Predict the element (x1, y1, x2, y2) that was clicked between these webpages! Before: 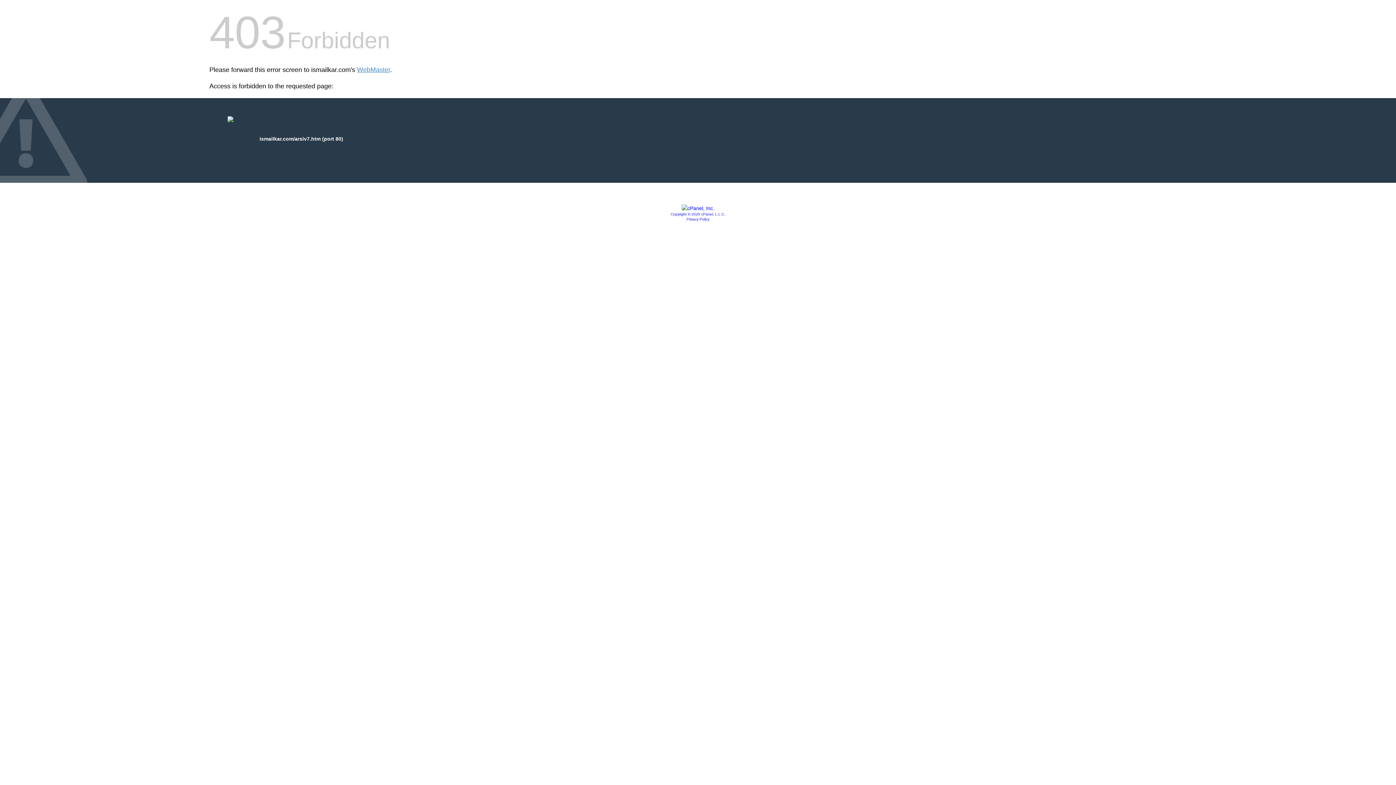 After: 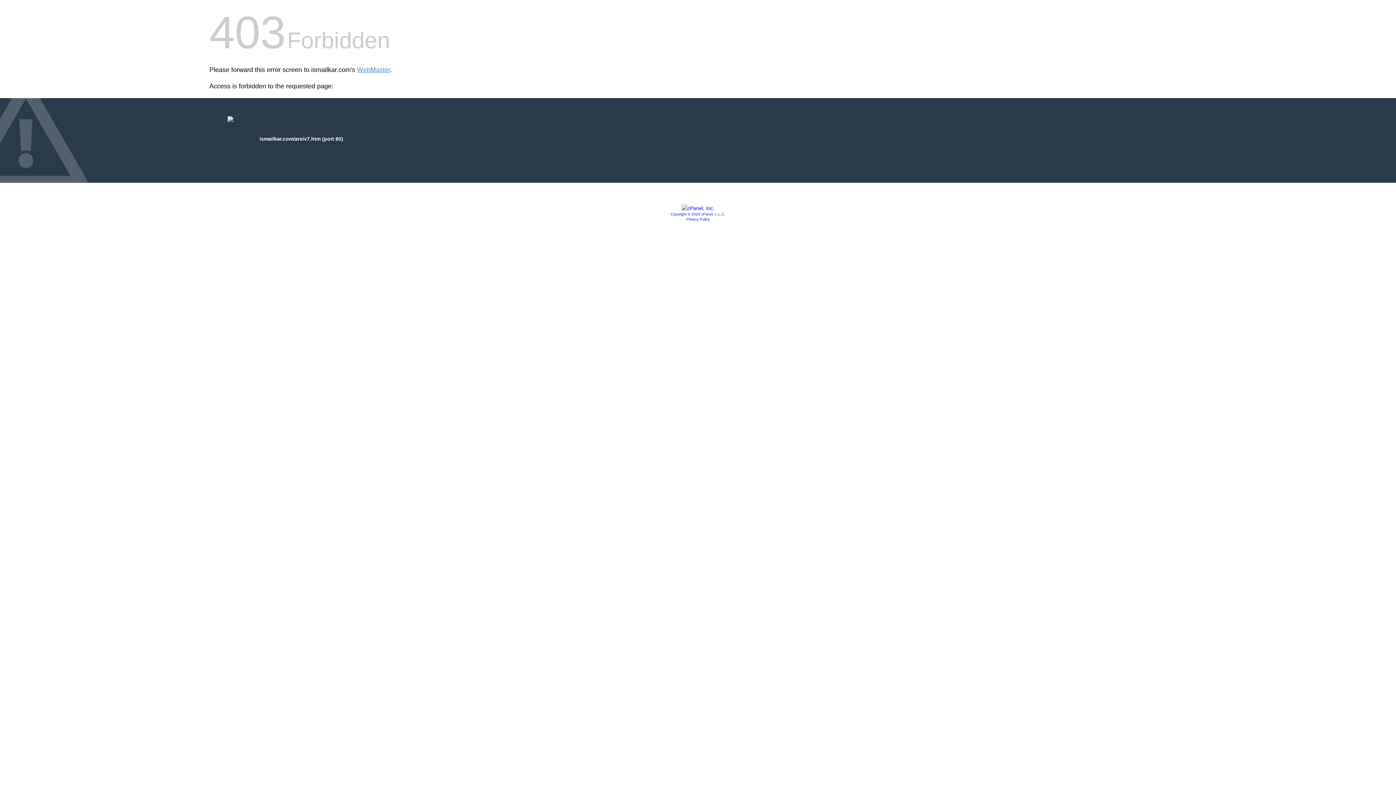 Action: label: Privacy Policy bbox: (686, 217, 709, 221)